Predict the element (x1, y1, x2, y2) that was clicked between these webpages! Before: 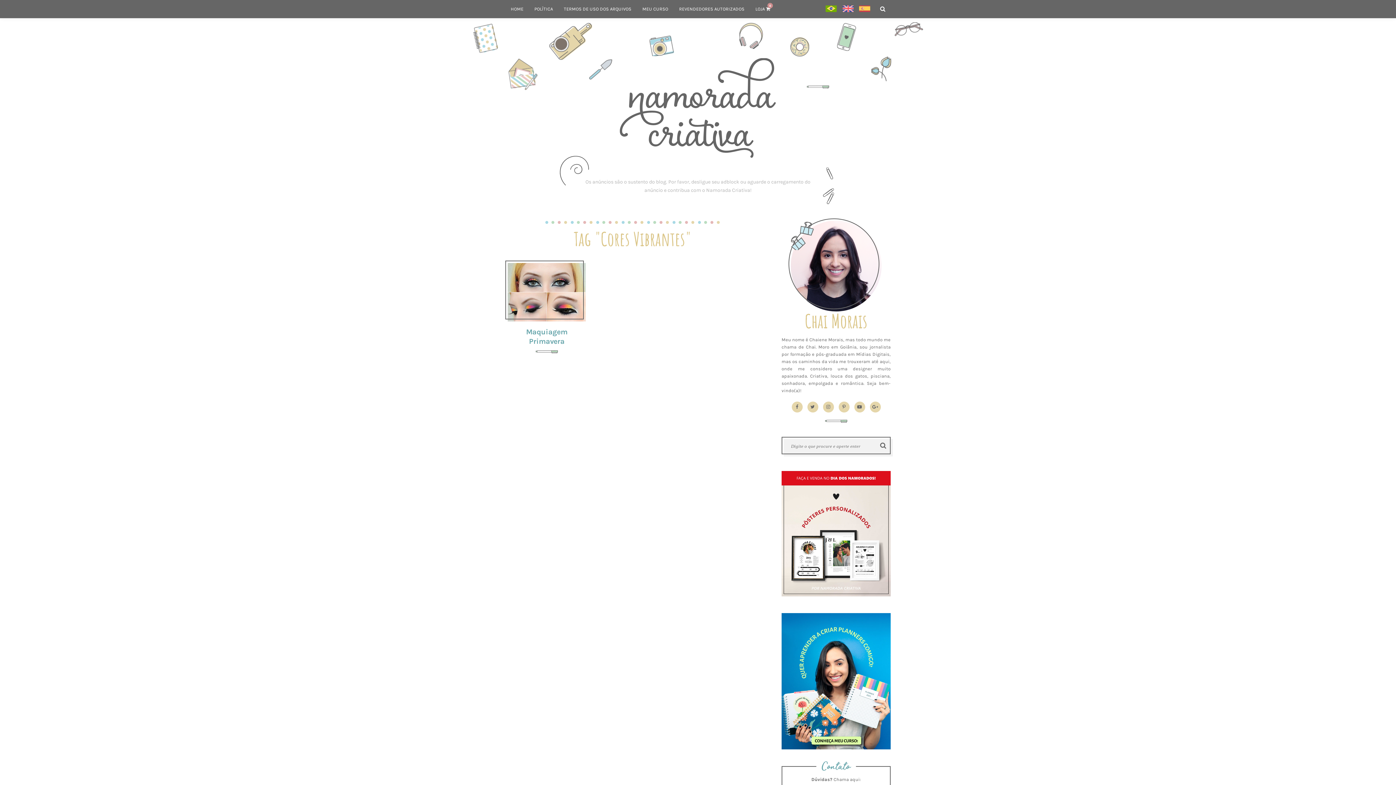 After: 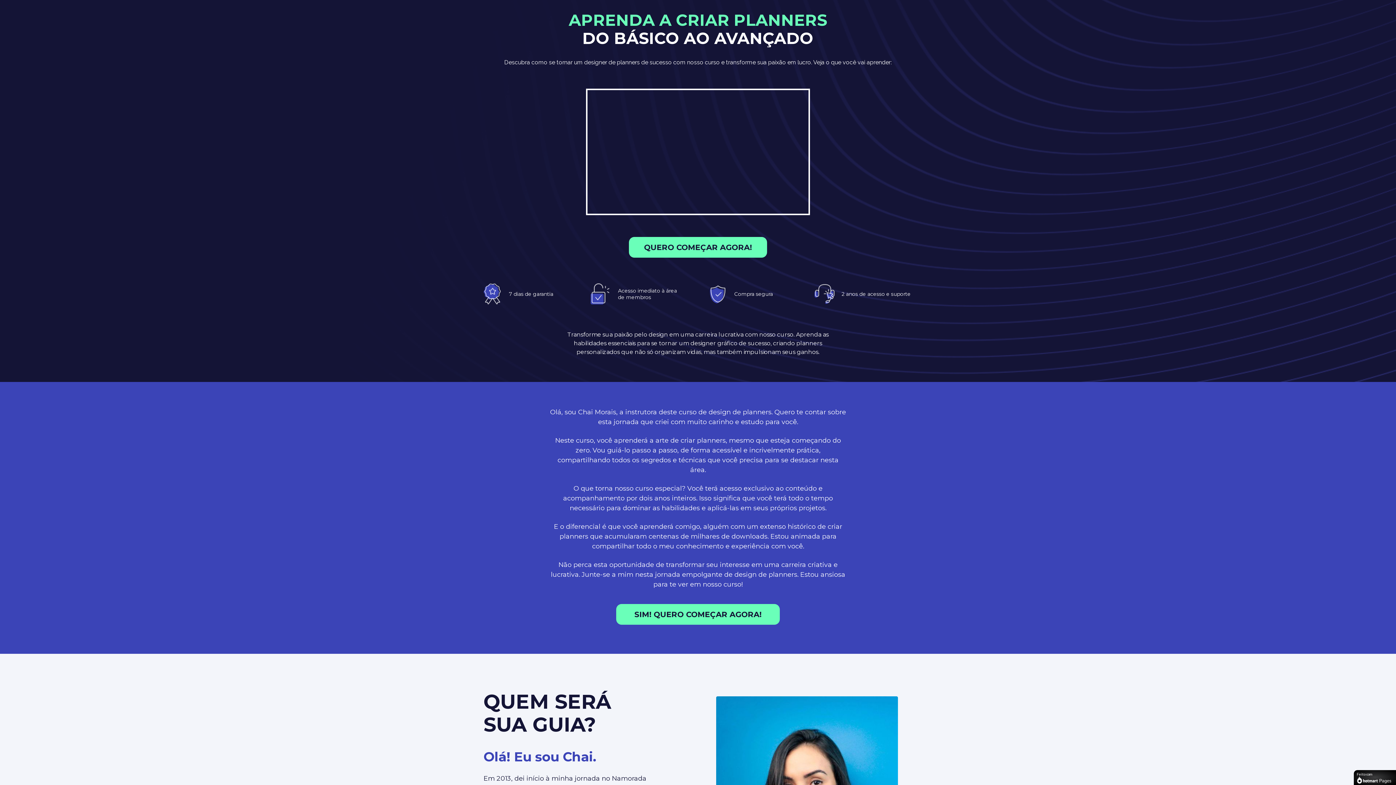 Action: label: MEU CURSO bbox: (637, 0, 673, 18)